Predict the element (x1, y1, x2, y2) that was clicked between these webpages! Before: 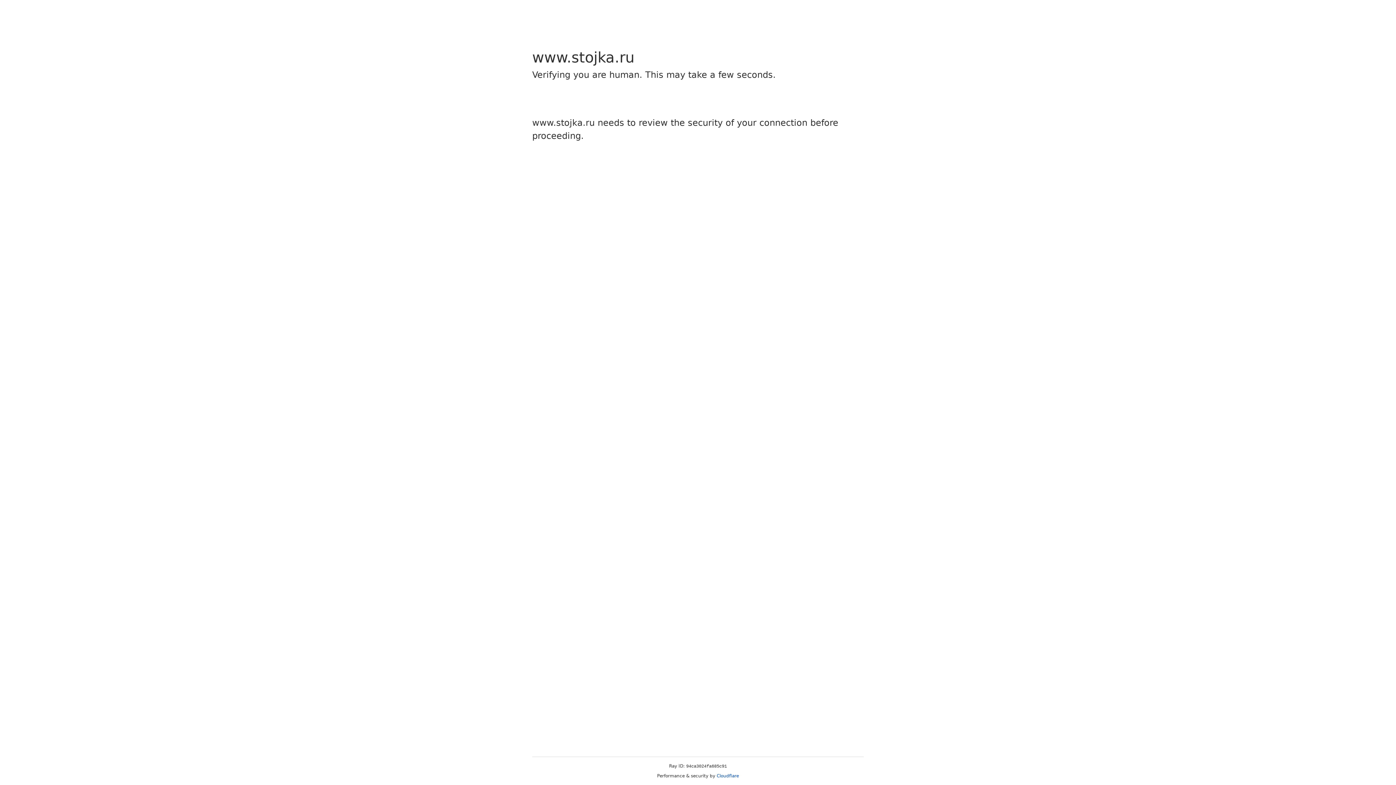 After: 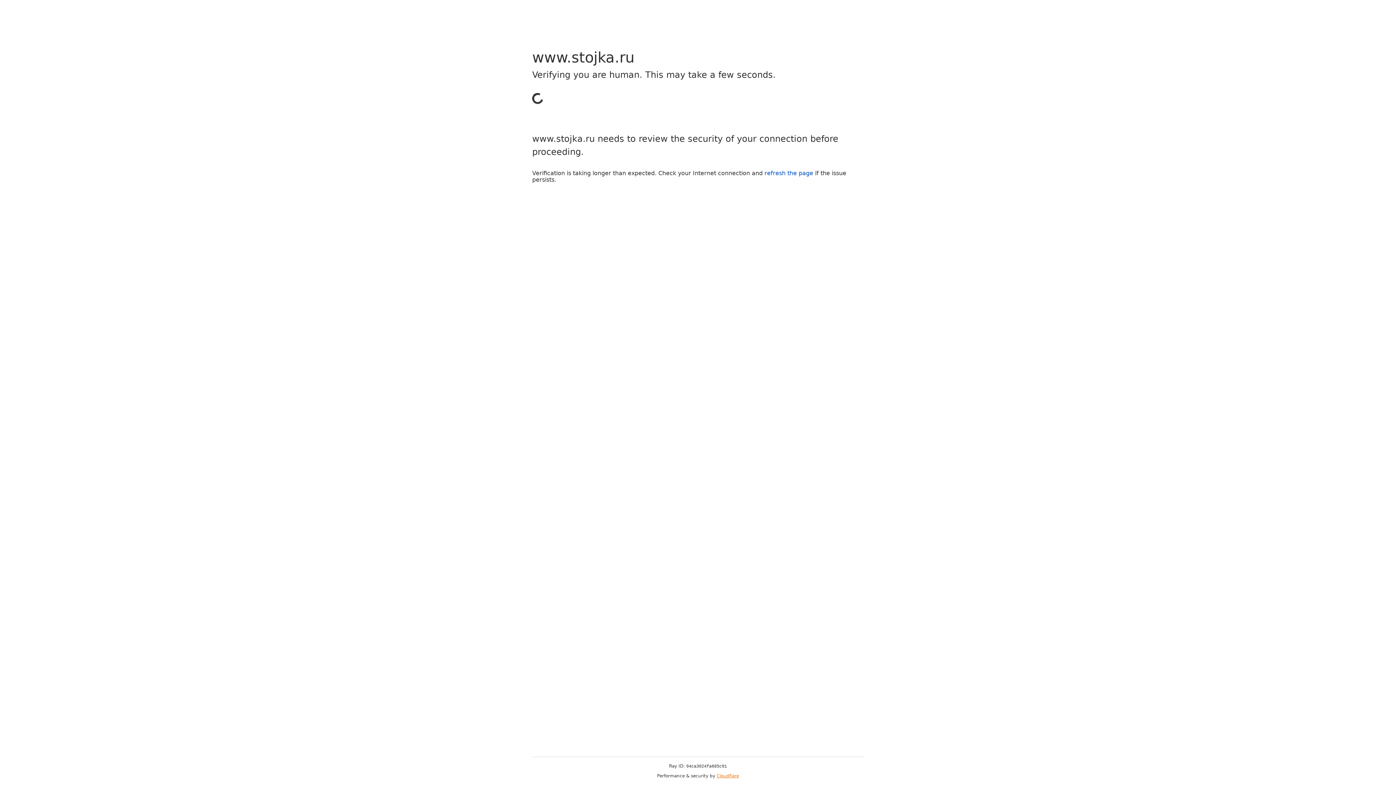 Action: label: Cloudflare bbox: (716, 773, 739, 778)